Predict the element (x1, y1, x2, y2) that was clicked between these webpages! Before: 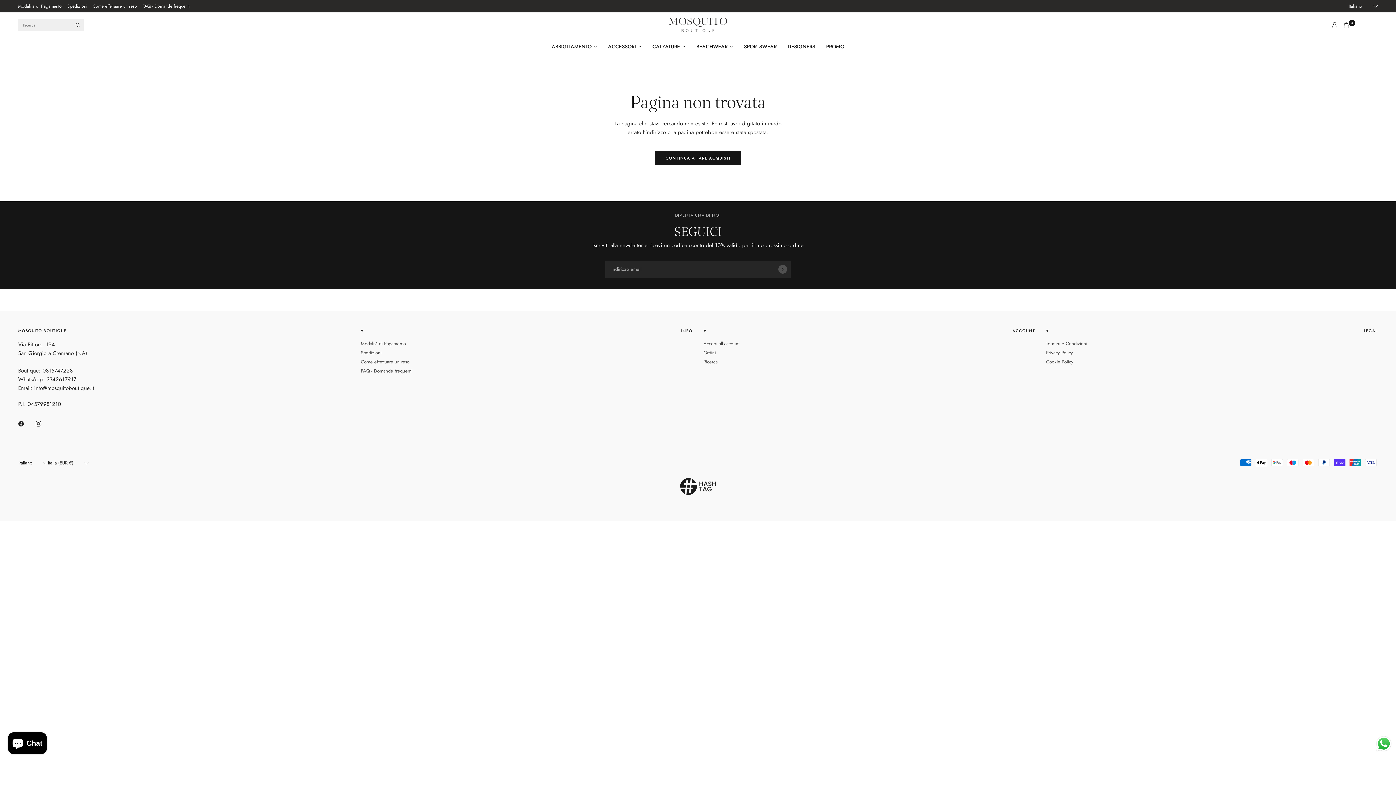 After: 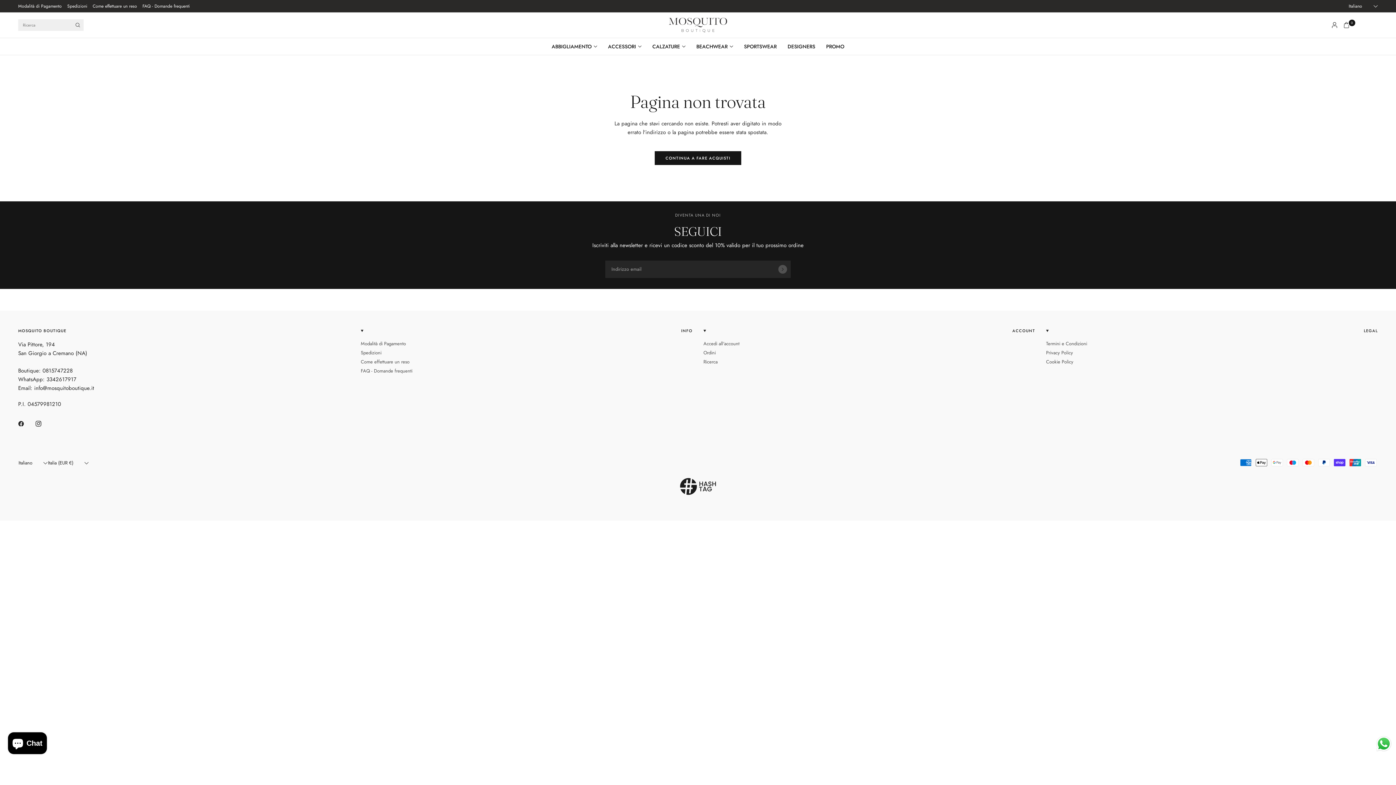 Action: label: Send a message via WhatsApp bbox: (1375, 735, 1392, 752)